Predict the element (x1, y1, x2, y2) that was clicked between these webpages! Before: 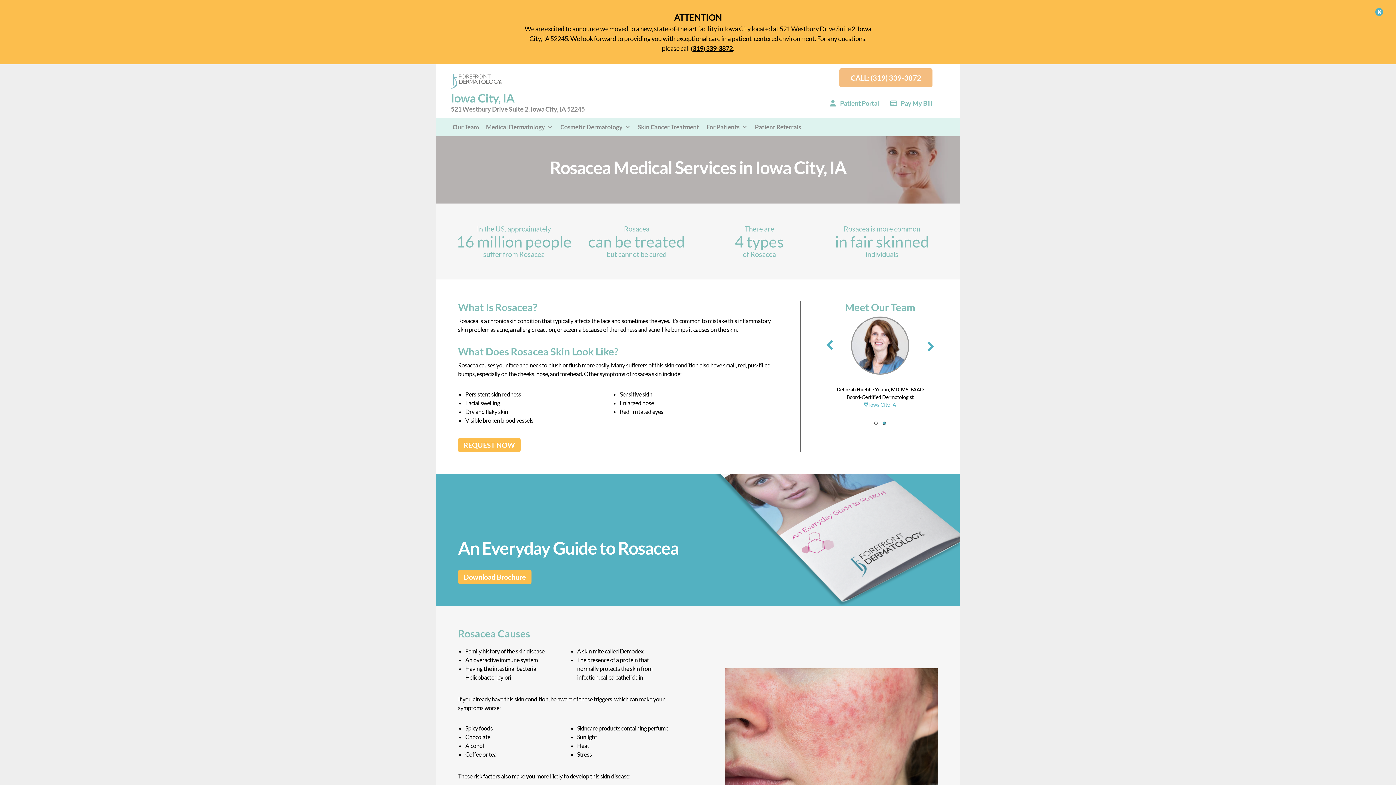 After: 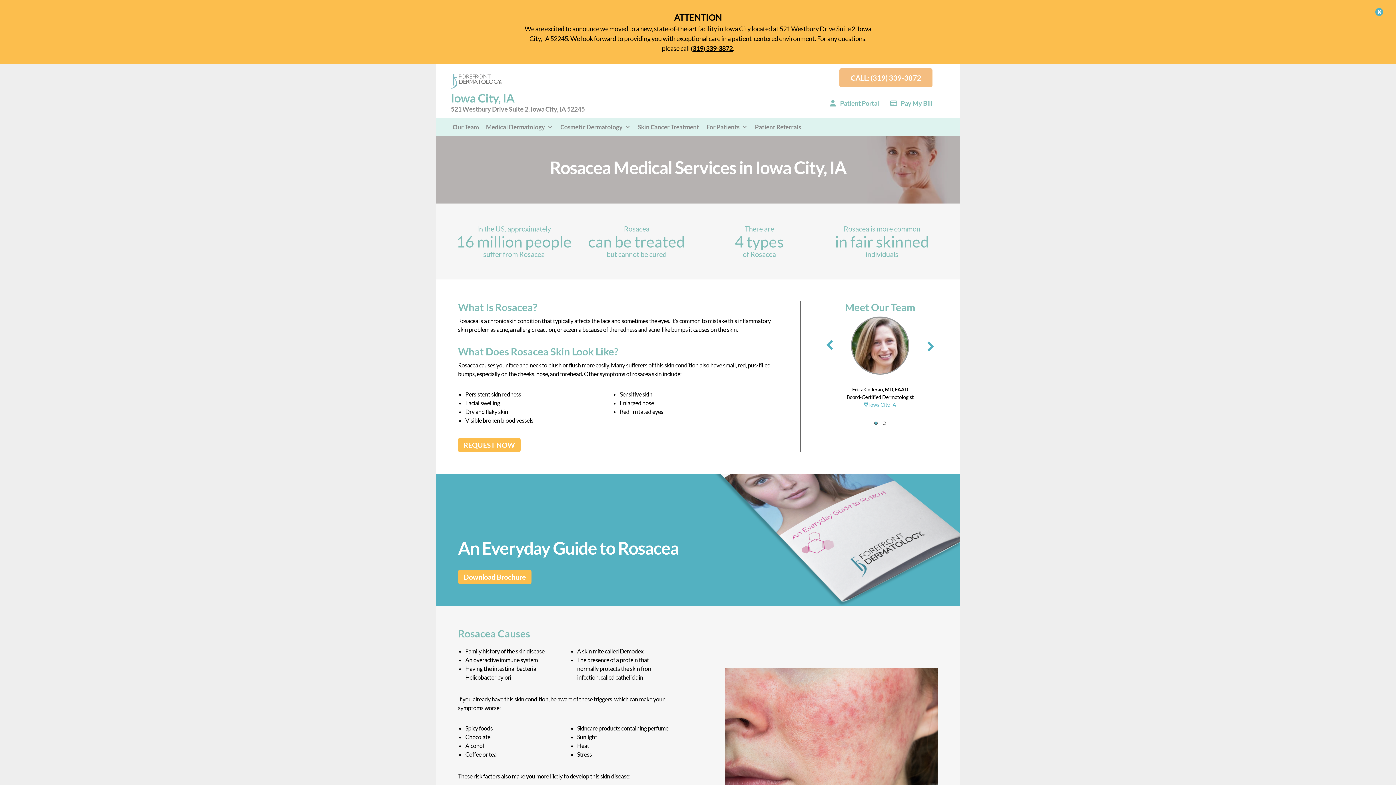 Action: bbox: (872, 420, 880, 426)